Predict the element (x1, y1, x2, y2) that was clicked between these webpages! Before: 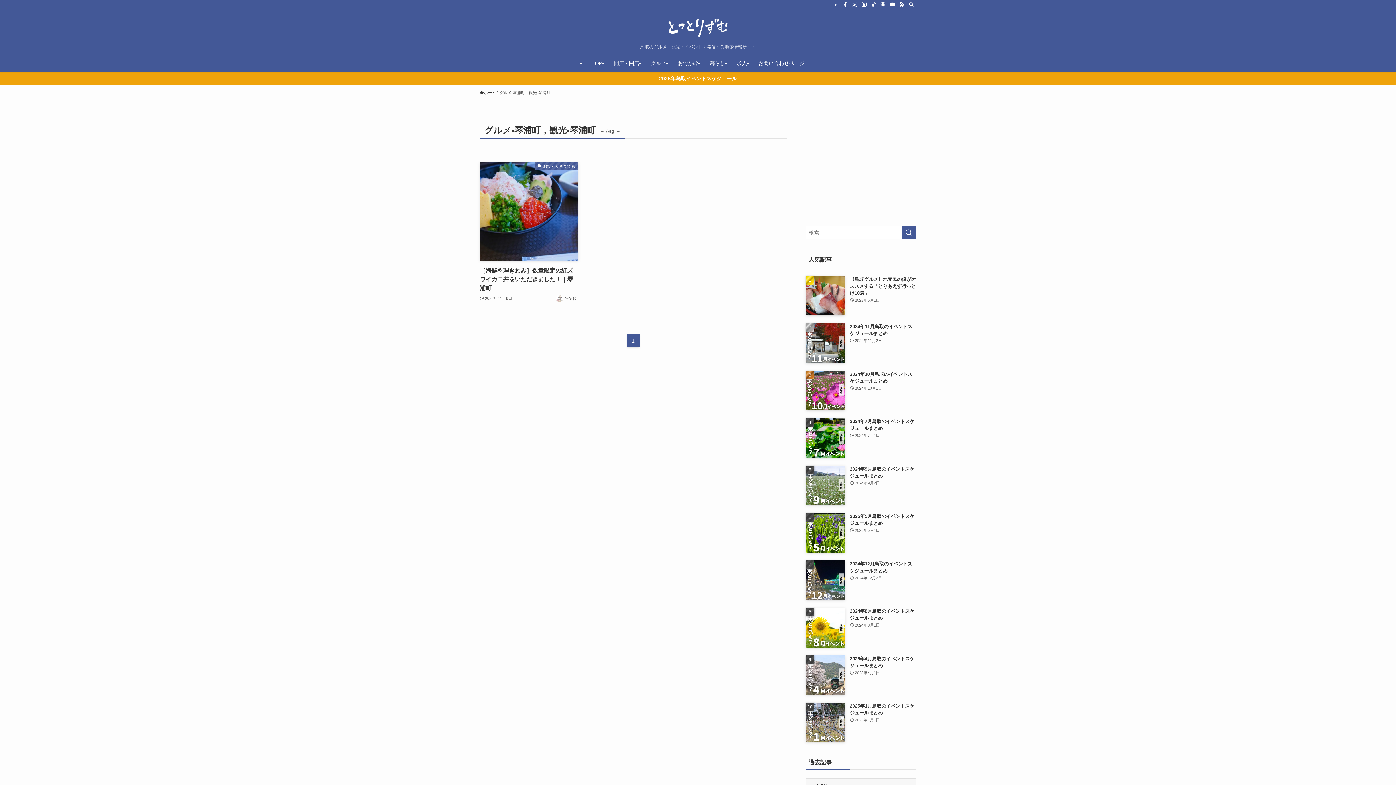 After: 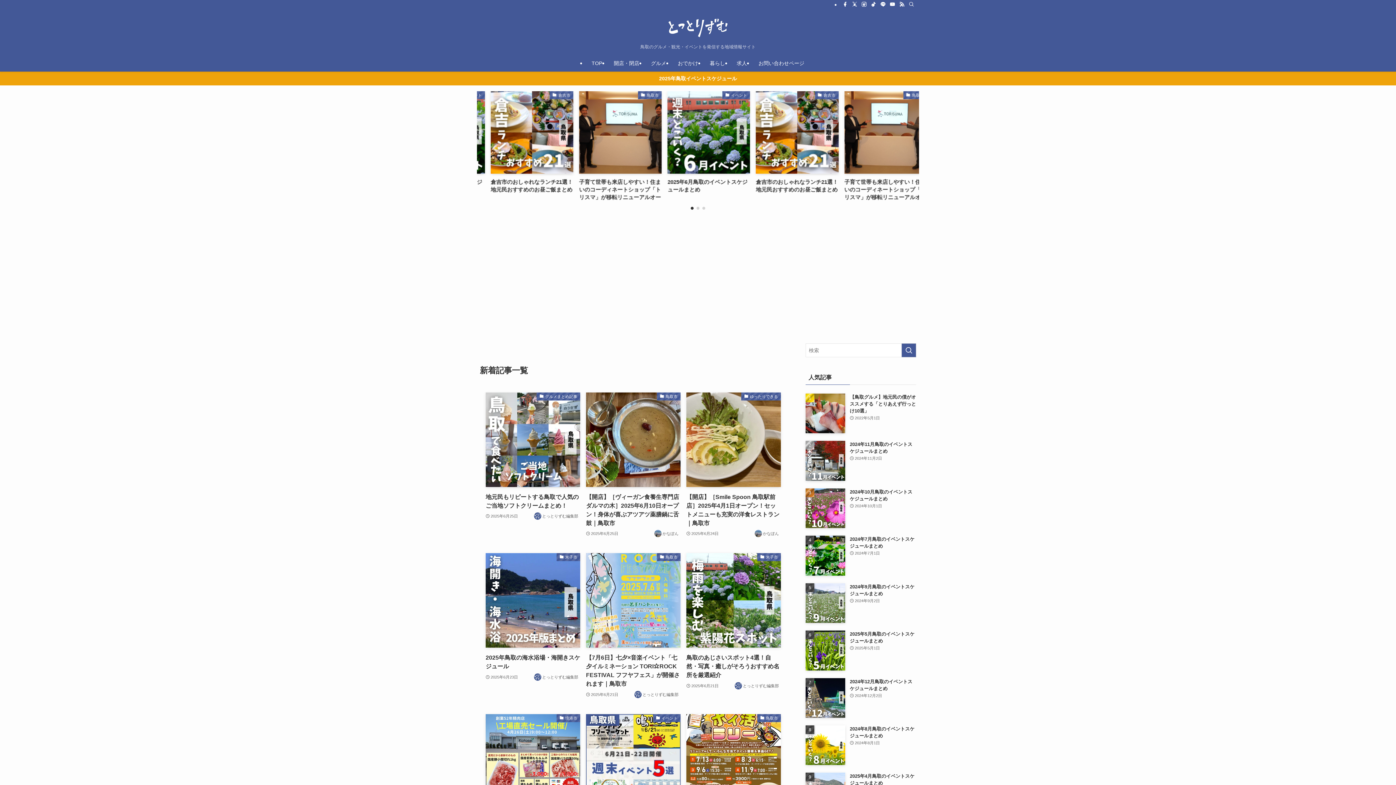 Action: label: TOP bbox: (586, 54, 608, 71)